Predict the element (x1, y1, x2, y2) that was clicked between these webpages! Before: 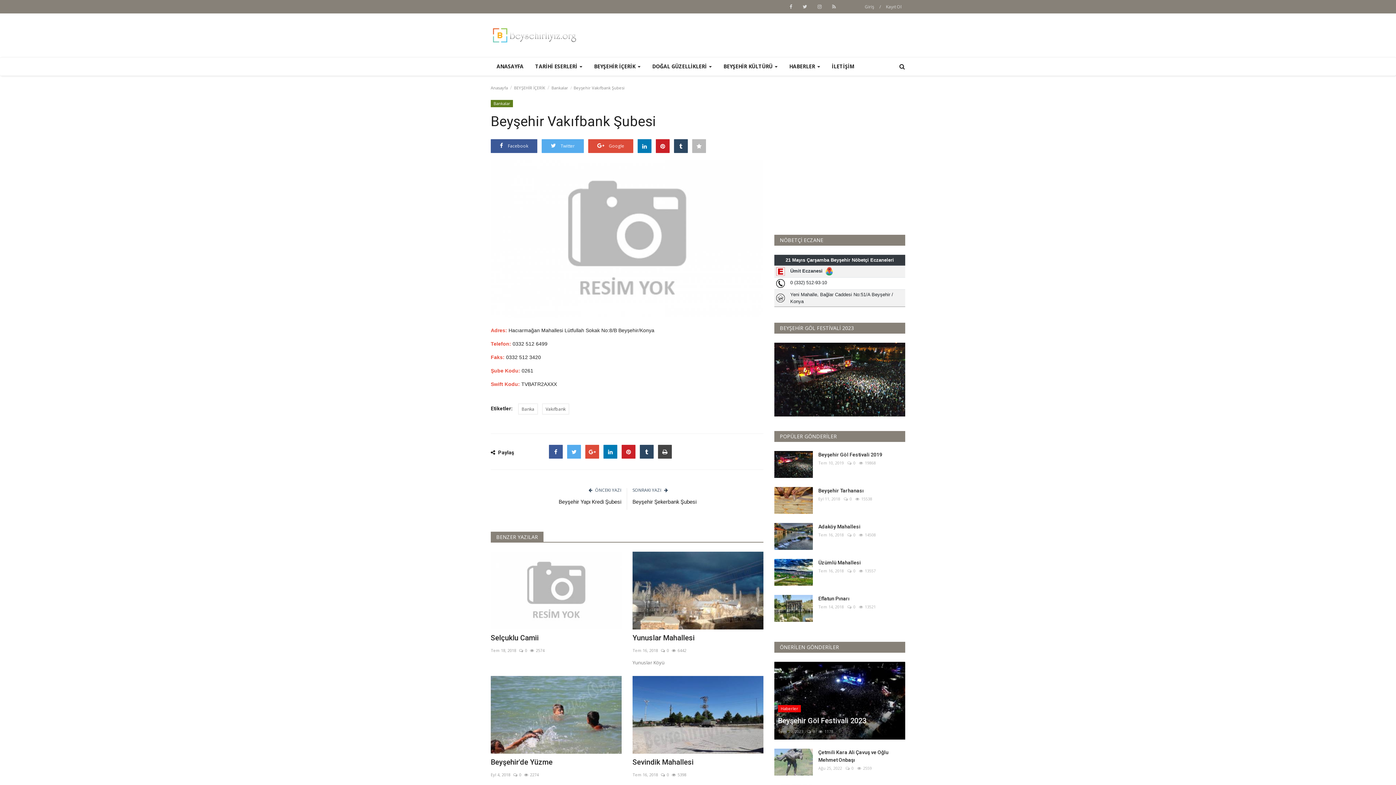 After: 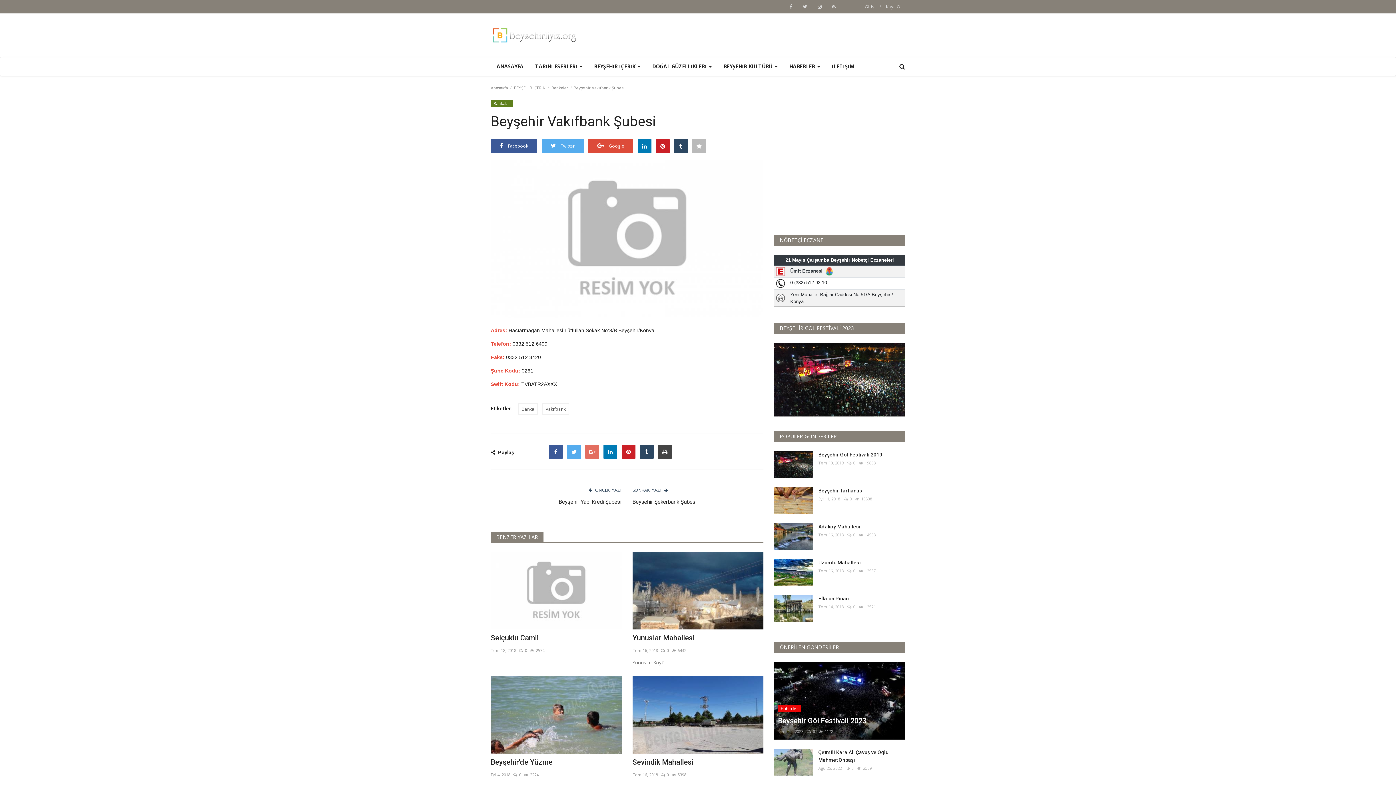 Action: bbox: (585, 445, 599, 458) label:  Google